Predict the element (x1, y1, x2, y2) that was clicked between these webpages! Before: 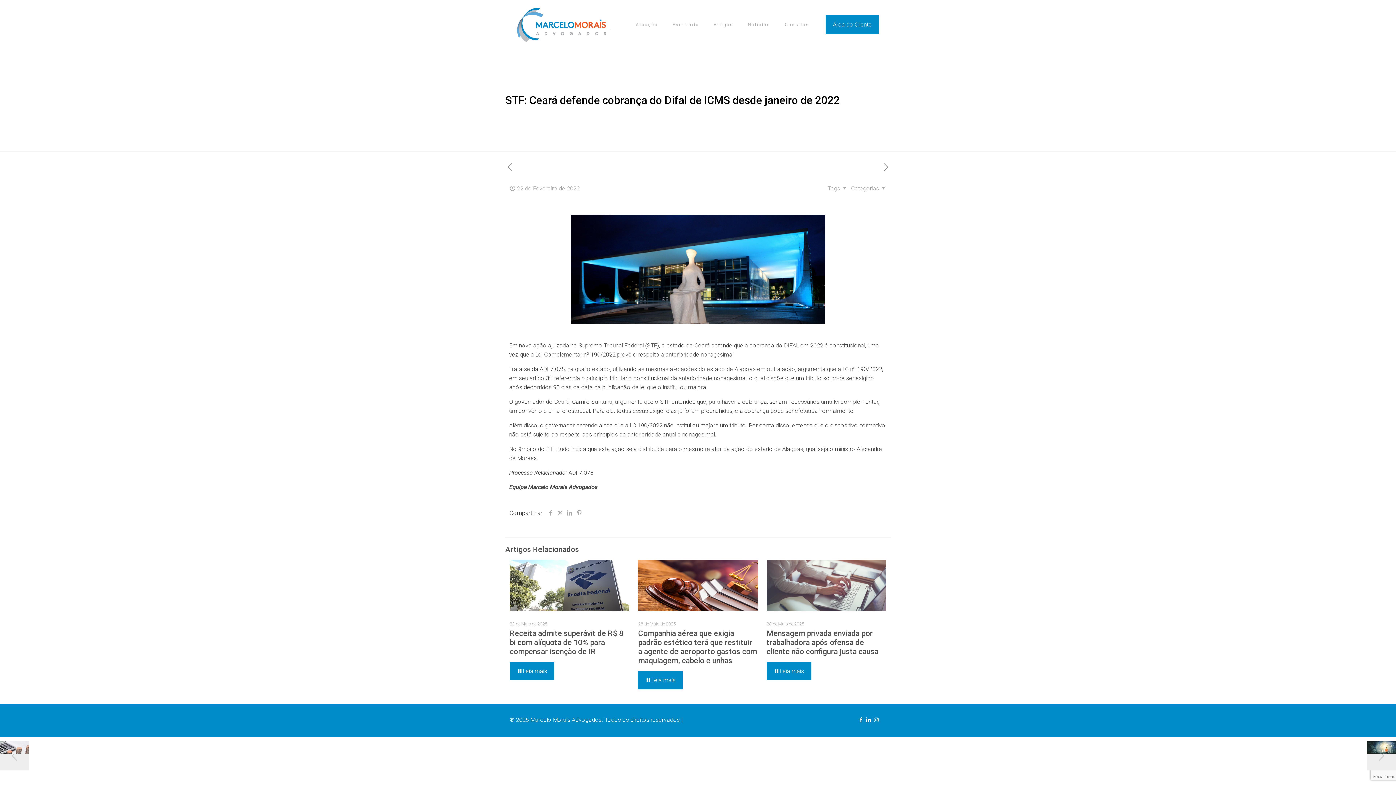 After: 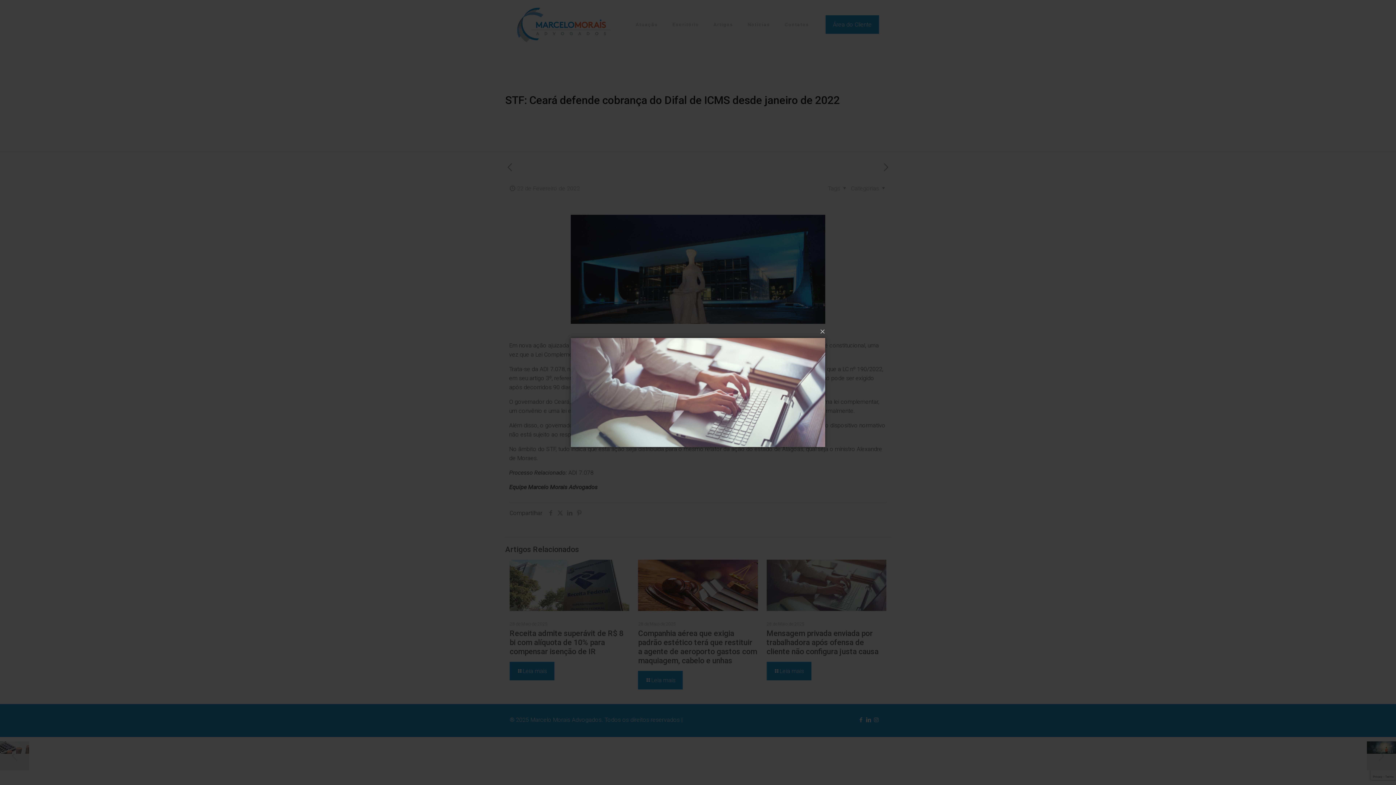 Action: bbox: (804, 574, 826, 596)